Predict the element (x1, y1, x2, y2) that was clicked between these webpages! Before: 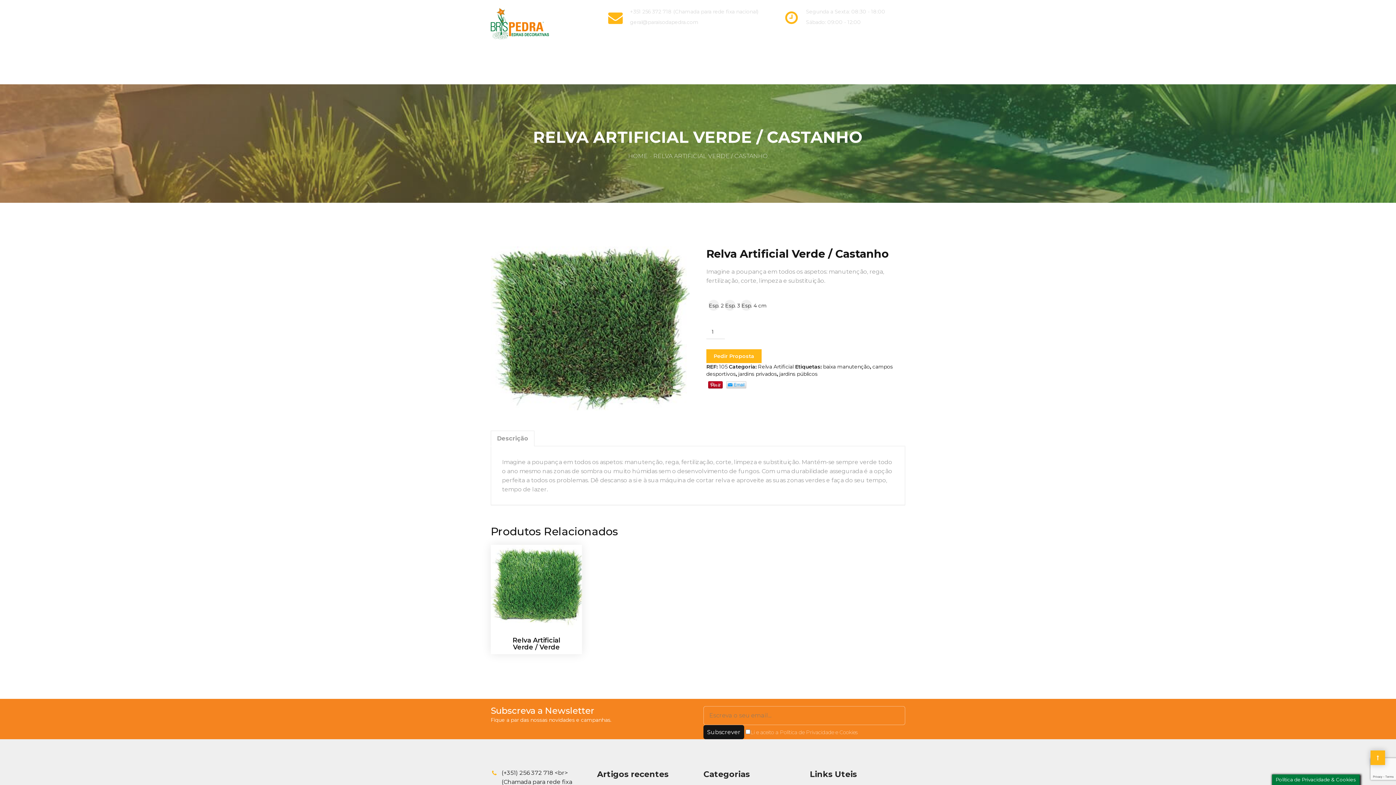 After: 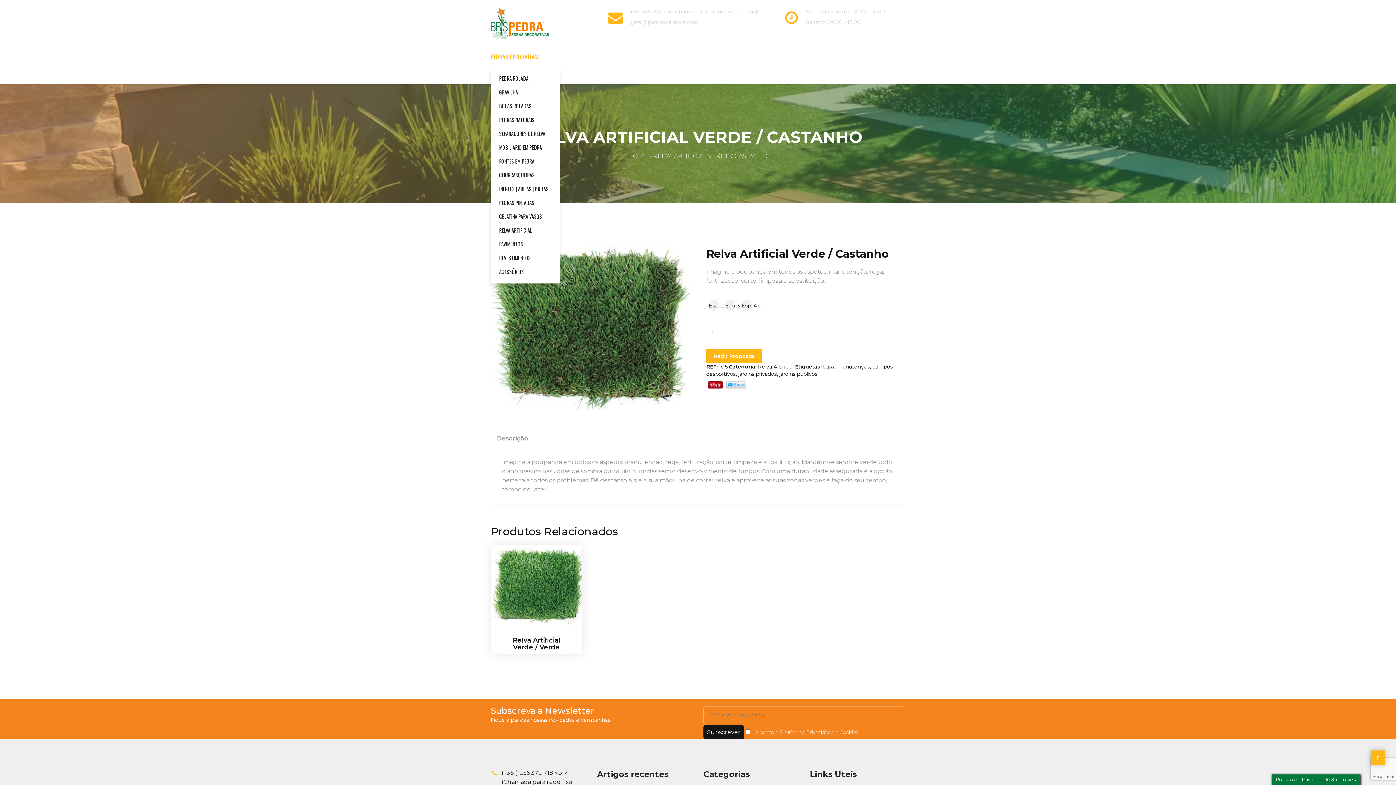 Action: label: PEDRAS DECORATIVAS bbox: (490, 50, 546, 63)